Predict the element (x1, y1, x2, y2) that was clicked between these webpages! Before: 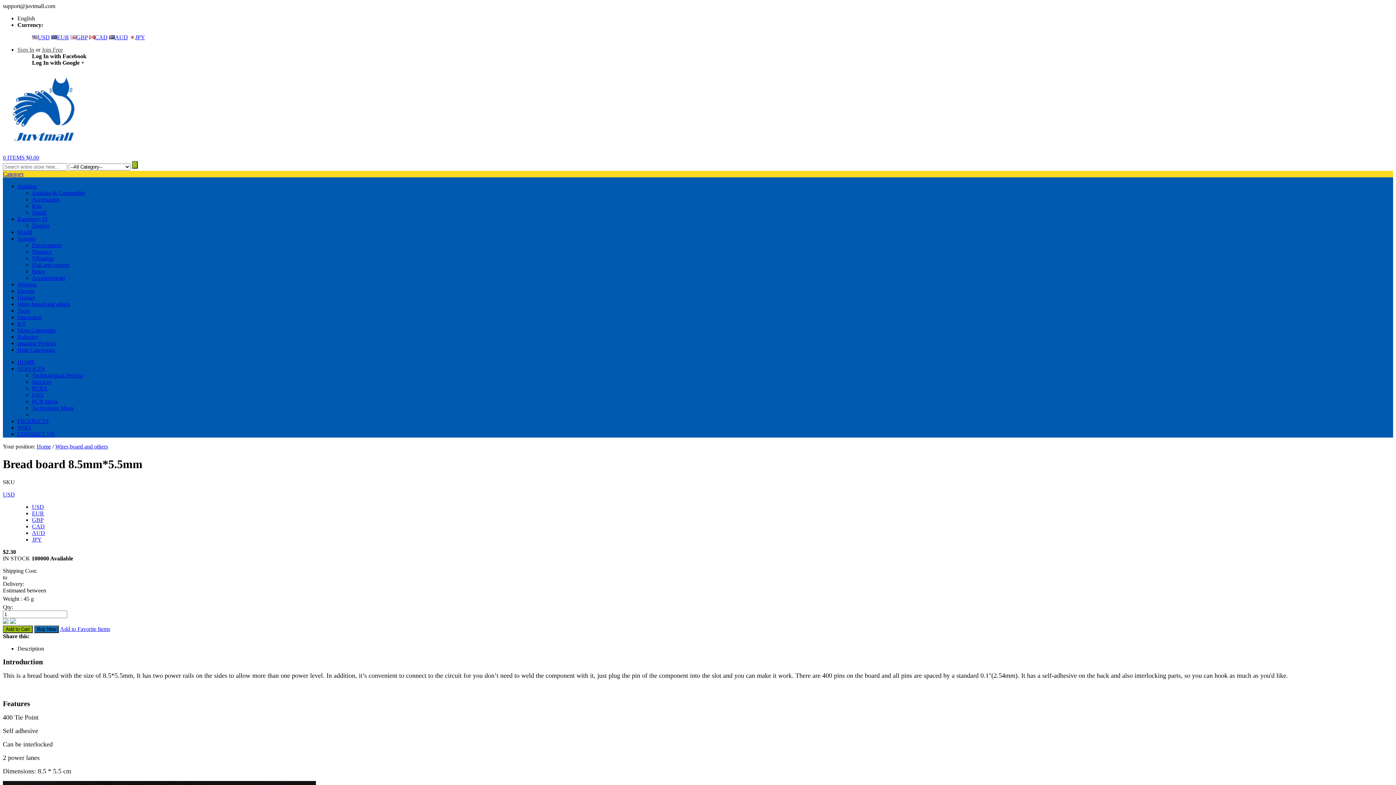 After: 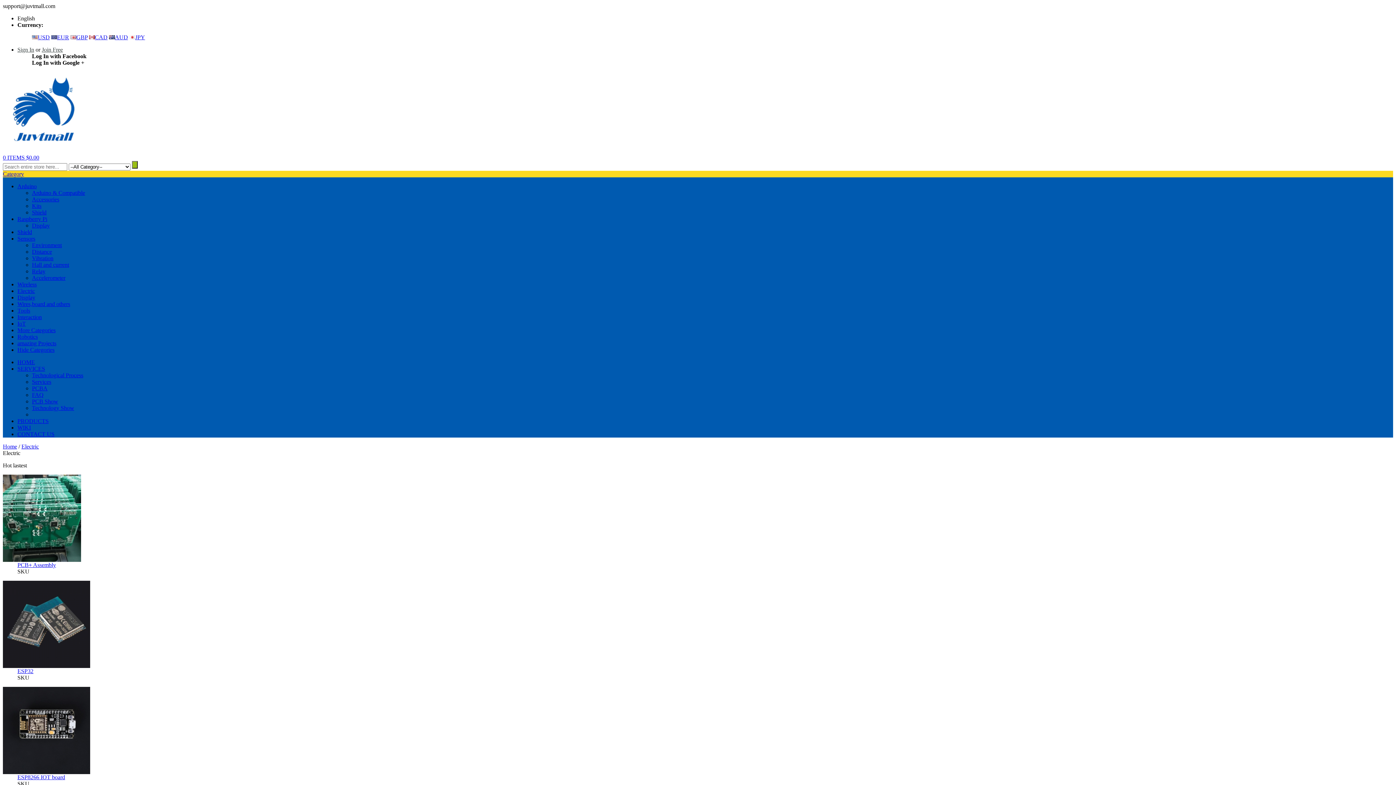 Action: bbox: (17, 287, 34, 294) label: Electric